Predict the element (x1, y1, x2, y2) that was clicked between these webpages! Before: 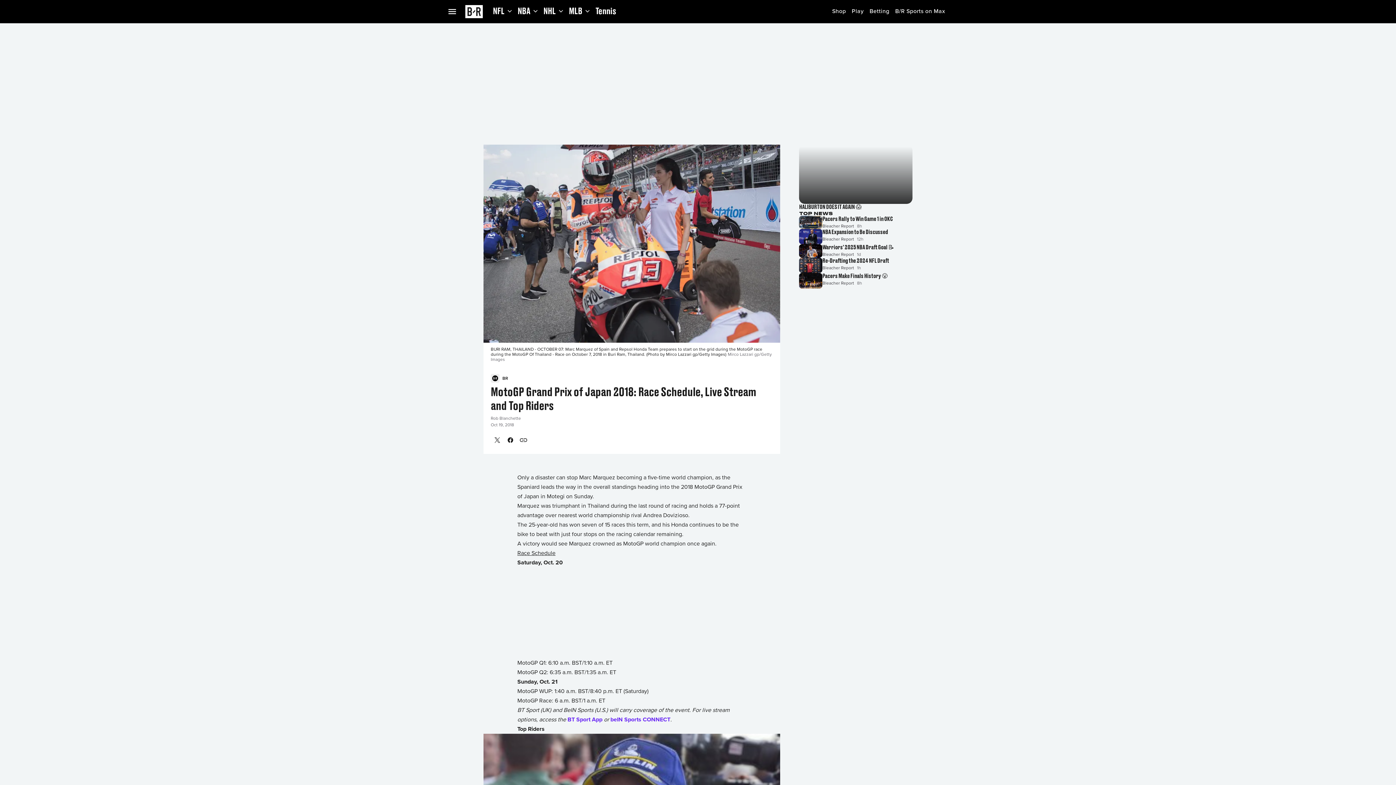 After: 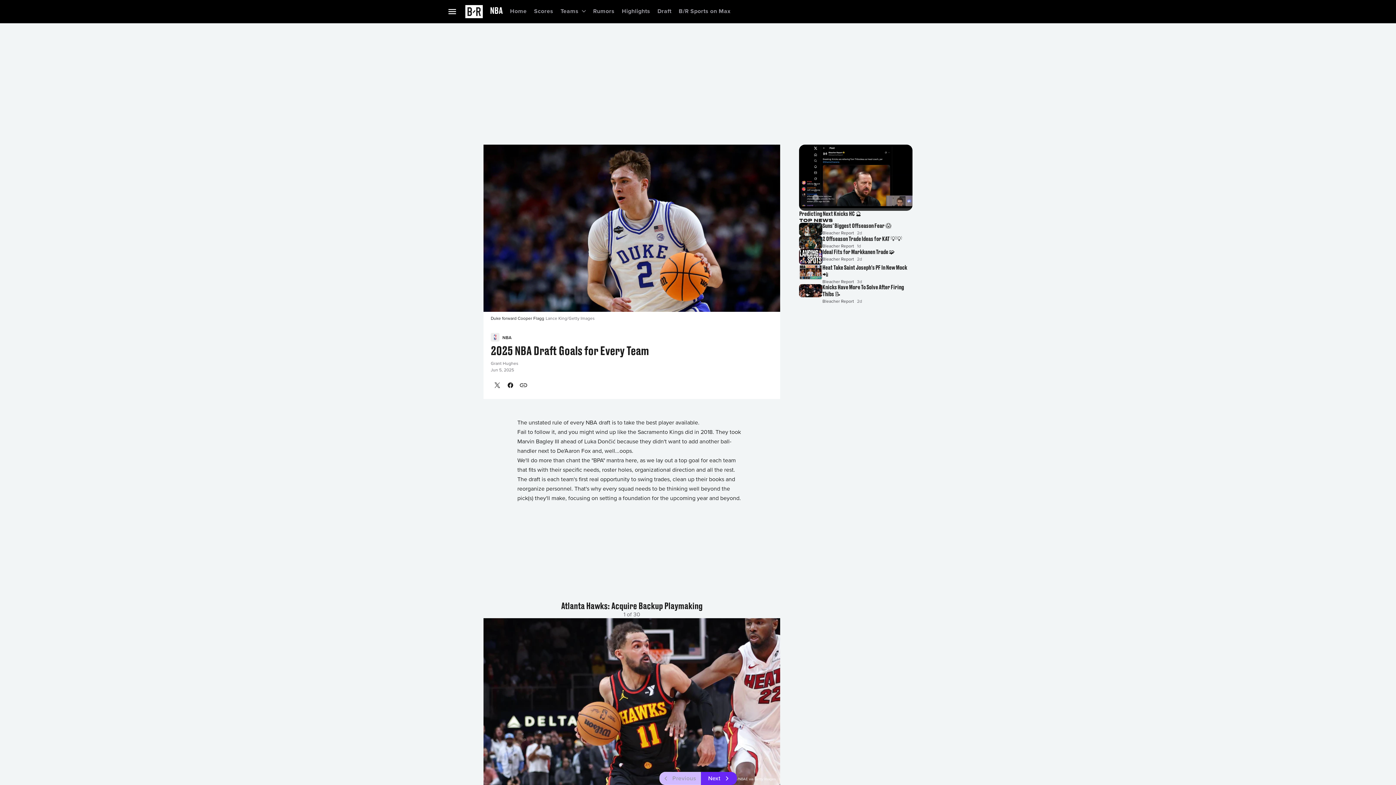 Action: label: Warriors' 2025 NBA Draft Goal 📝
Bleacher Report
1d bbox: (799, 249, 912, 262)